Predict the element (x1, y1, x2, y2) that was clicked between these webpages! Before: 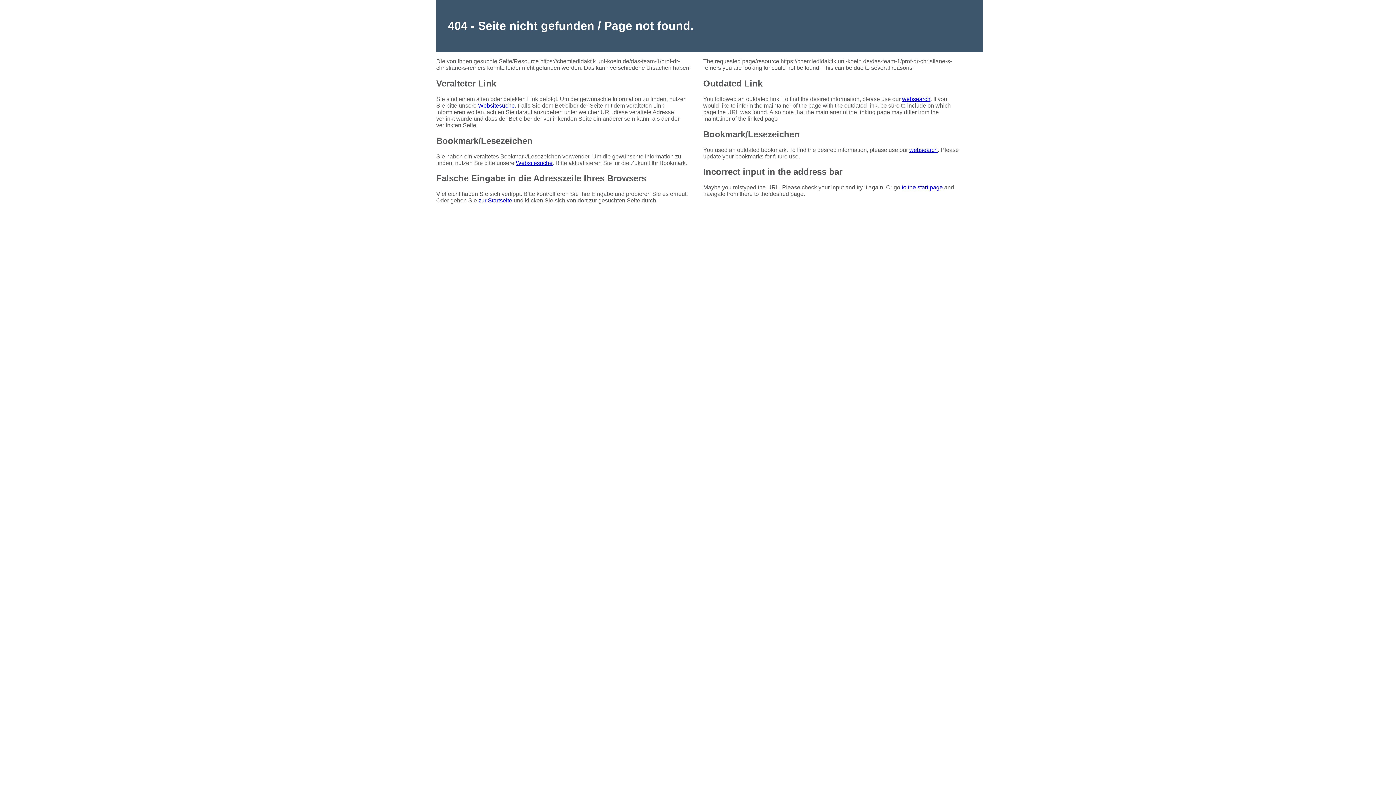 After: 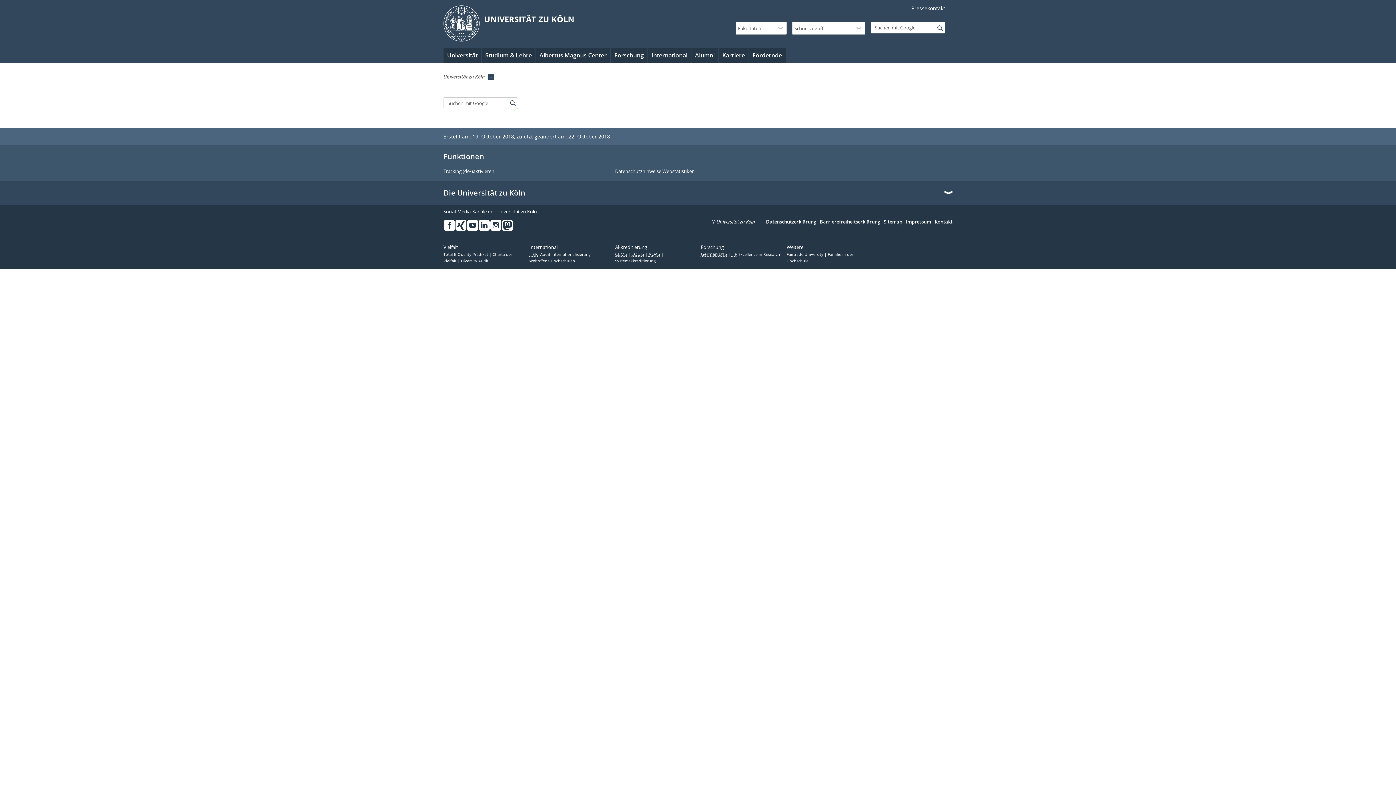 Action: bbox: (516, 159, 552, 166) label: Websitesuche